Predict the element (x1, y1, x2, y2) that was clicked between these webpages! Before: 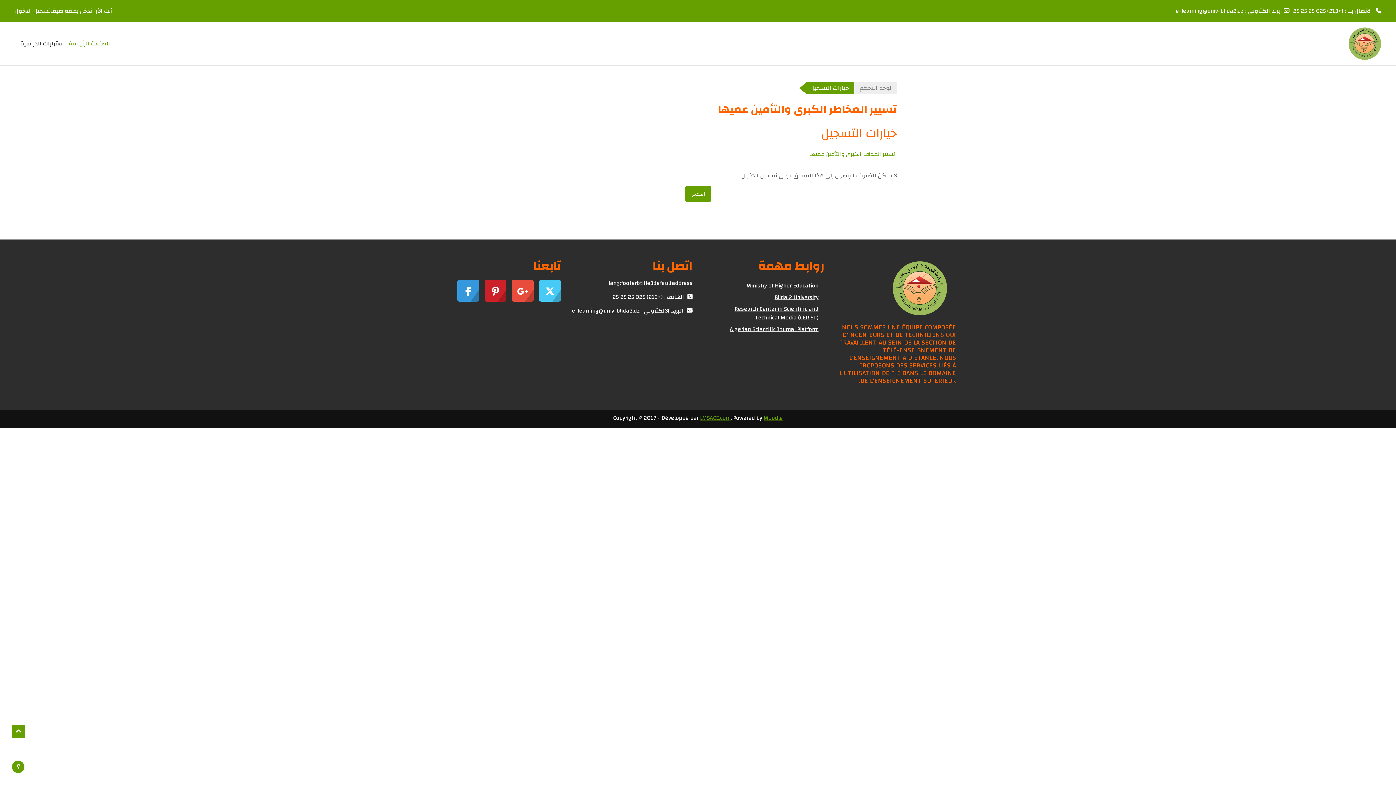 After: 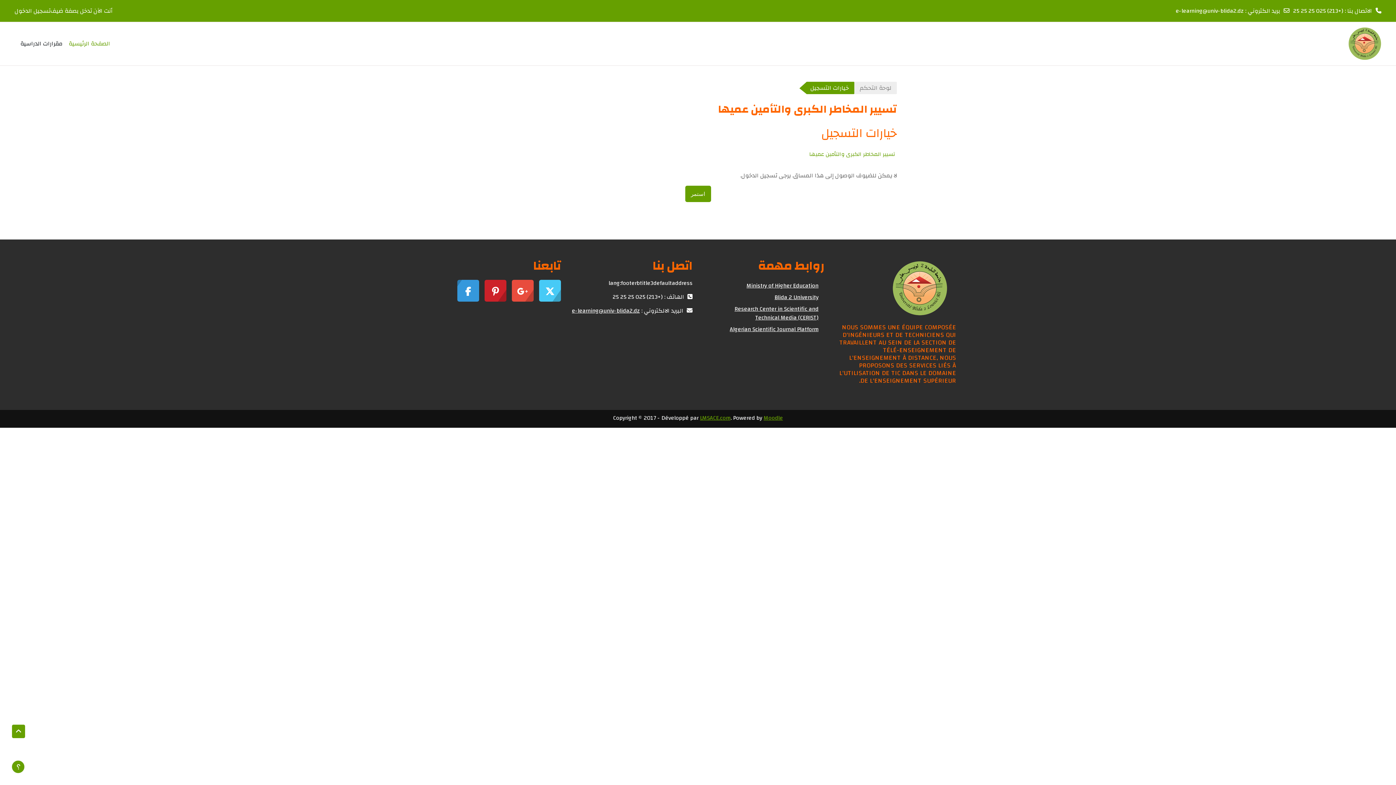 Action: bbox: (457, 280, 479, 301)